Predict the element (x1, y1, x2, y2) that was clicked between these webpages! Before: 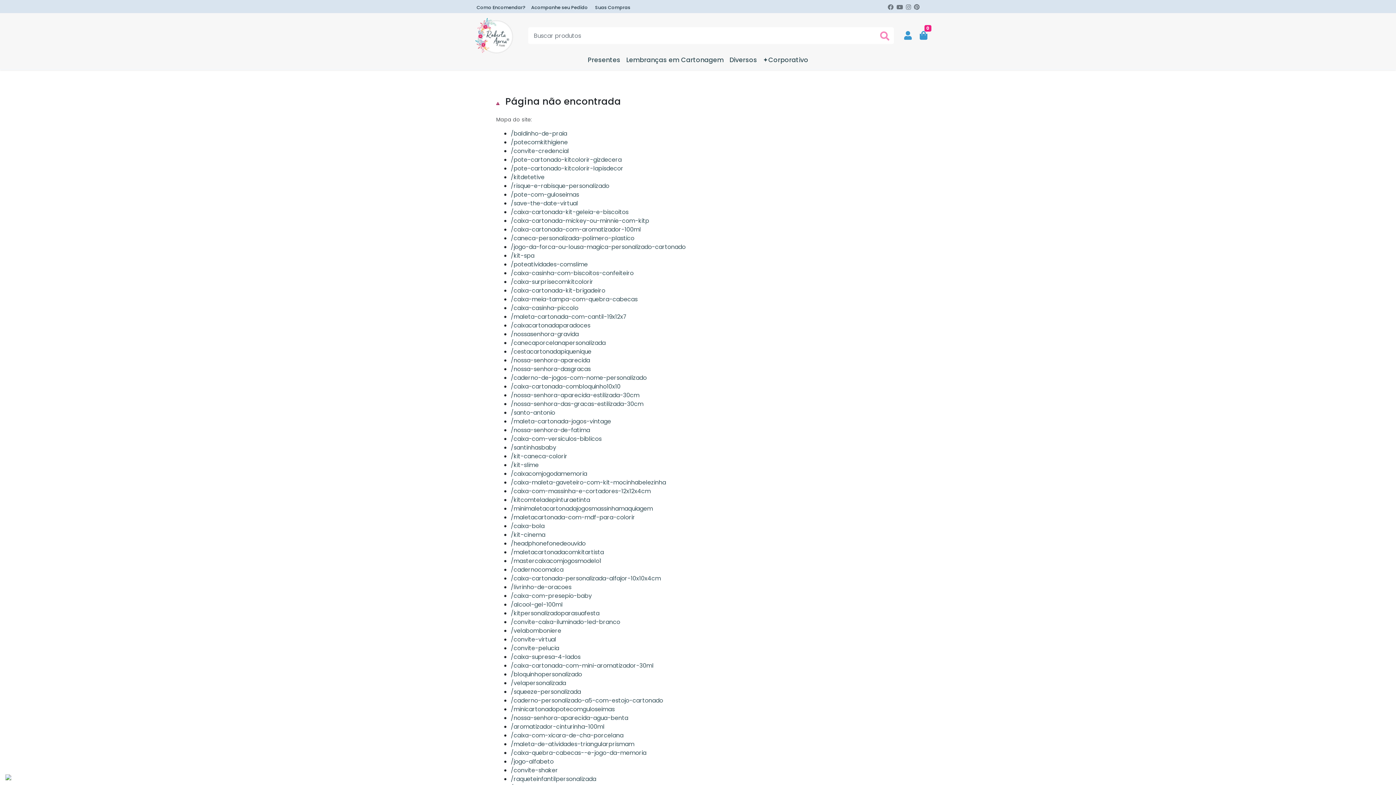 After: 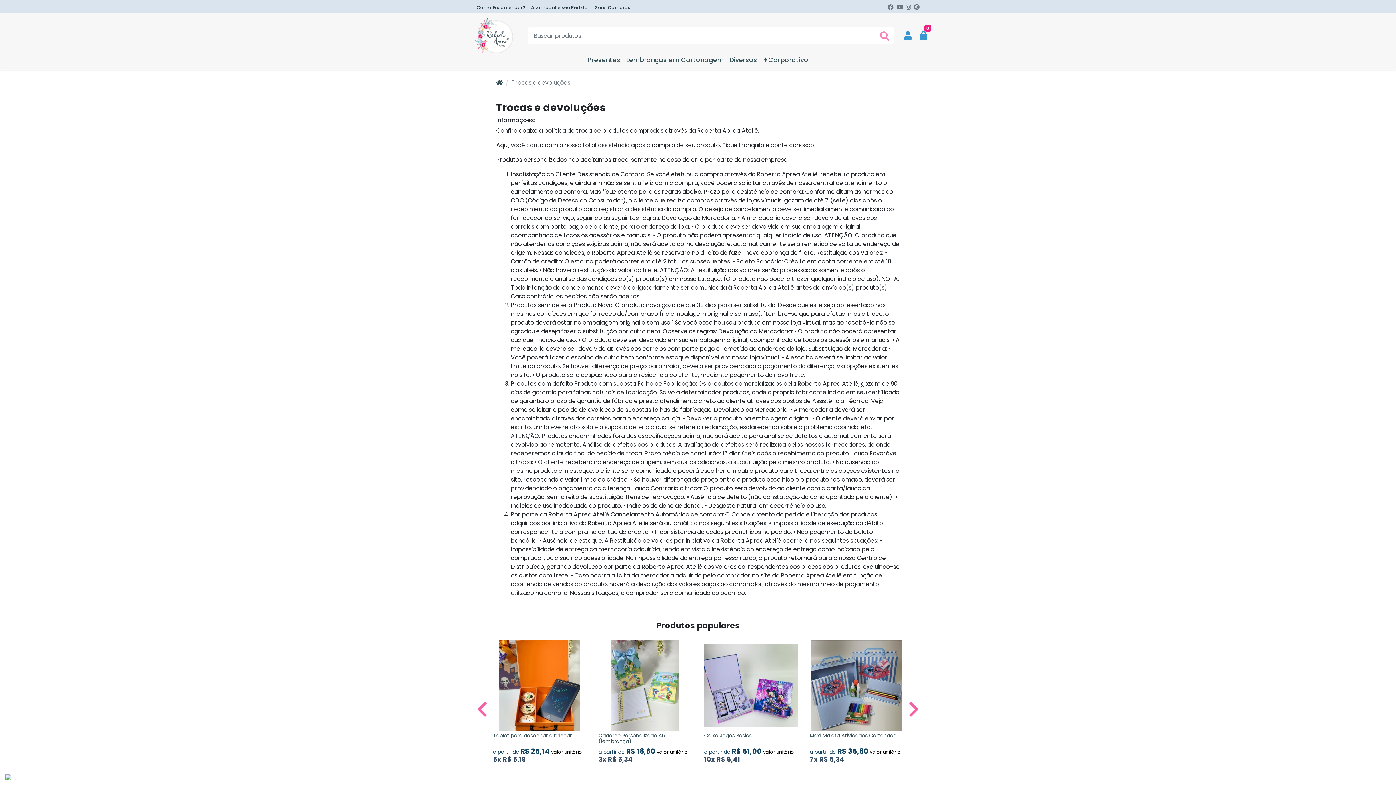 Action: label: Trocas & Devolução bbox: (729, 185, 779, 192)